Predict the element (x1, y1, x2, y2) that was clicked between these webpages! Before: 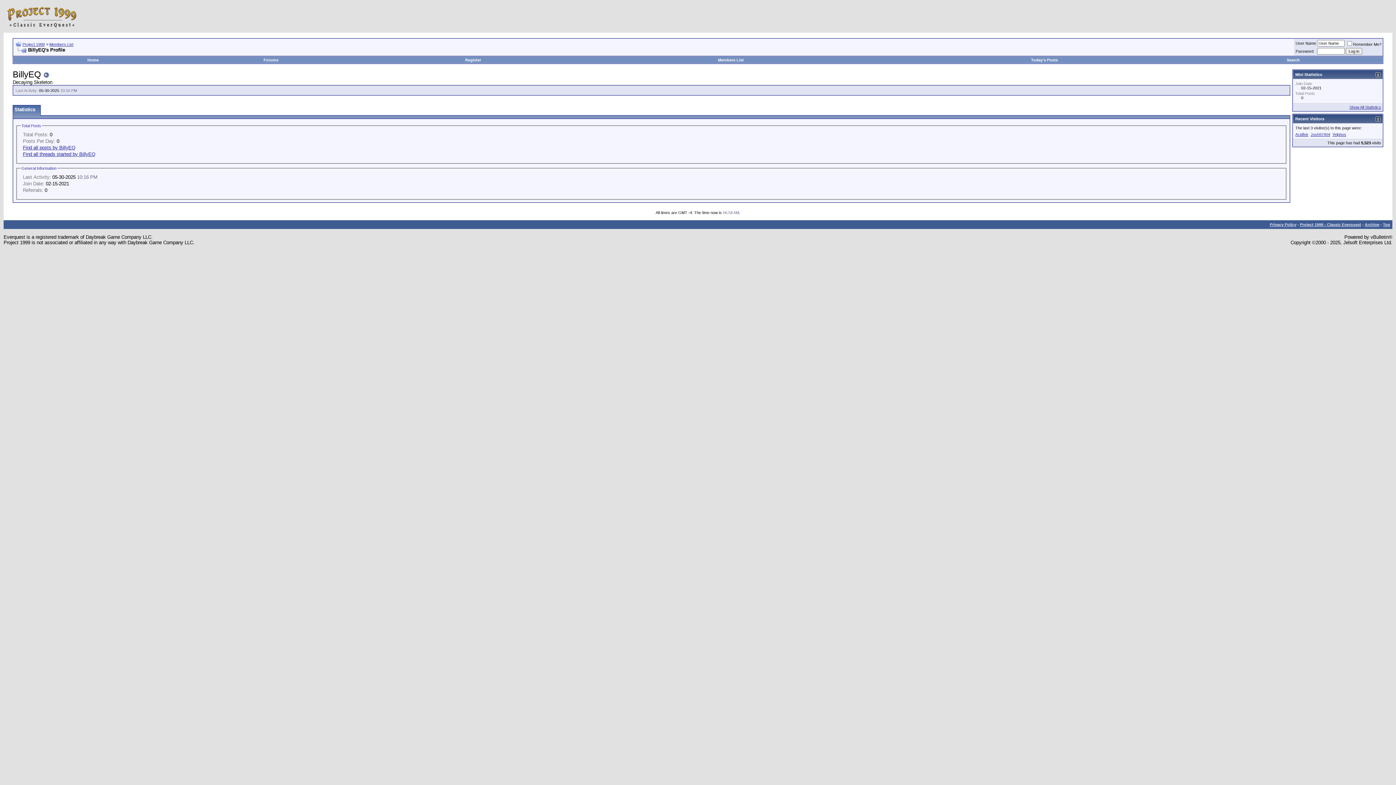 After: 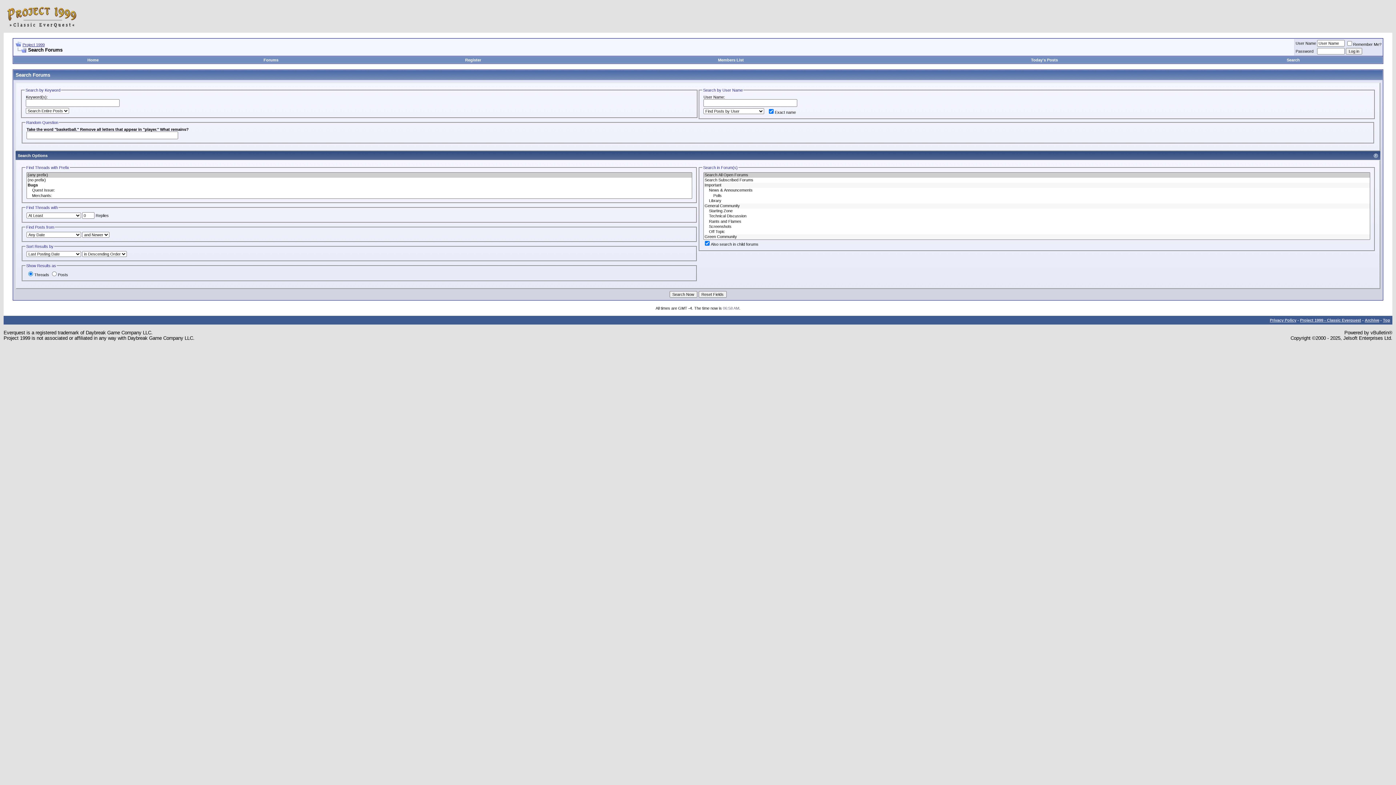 Action: label: Search bbox: (1287, 57, 1300, 62)